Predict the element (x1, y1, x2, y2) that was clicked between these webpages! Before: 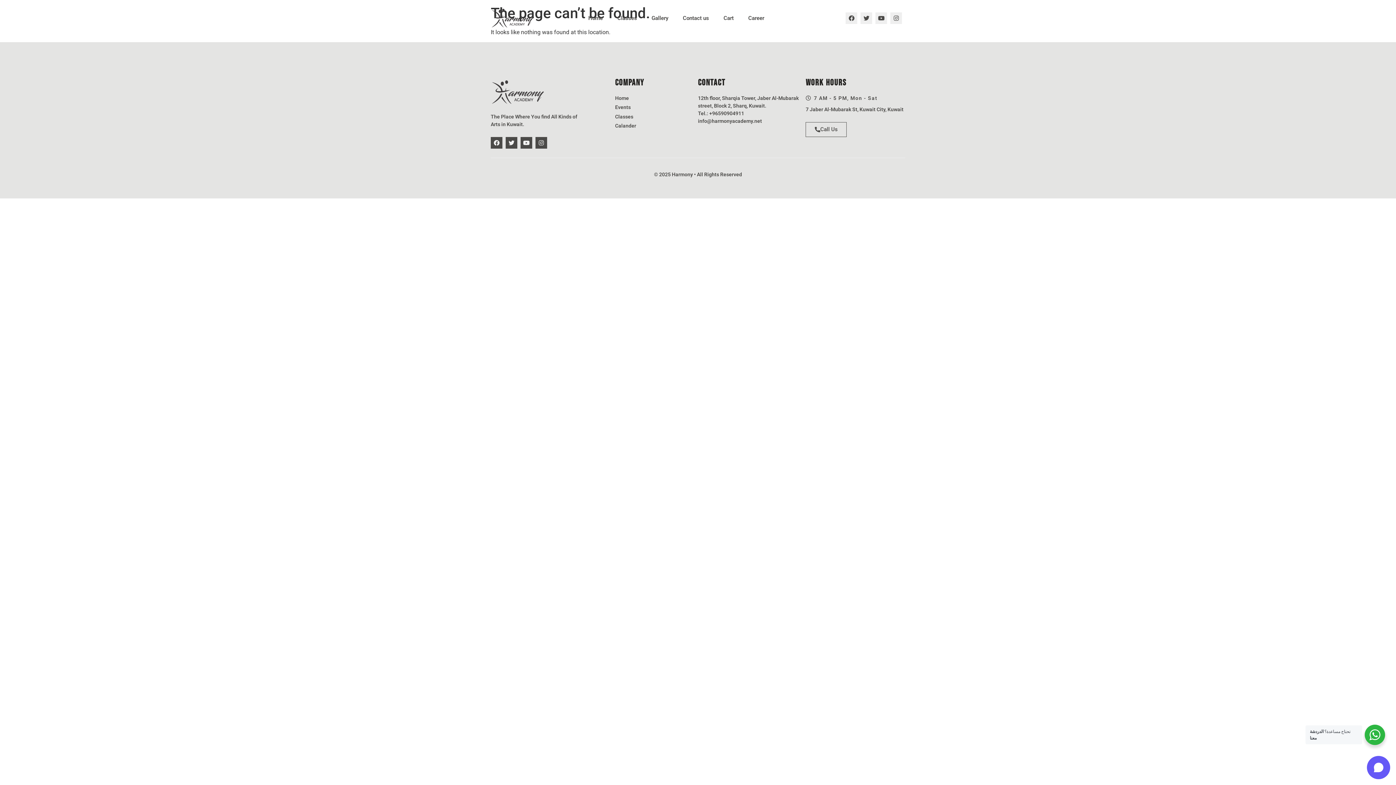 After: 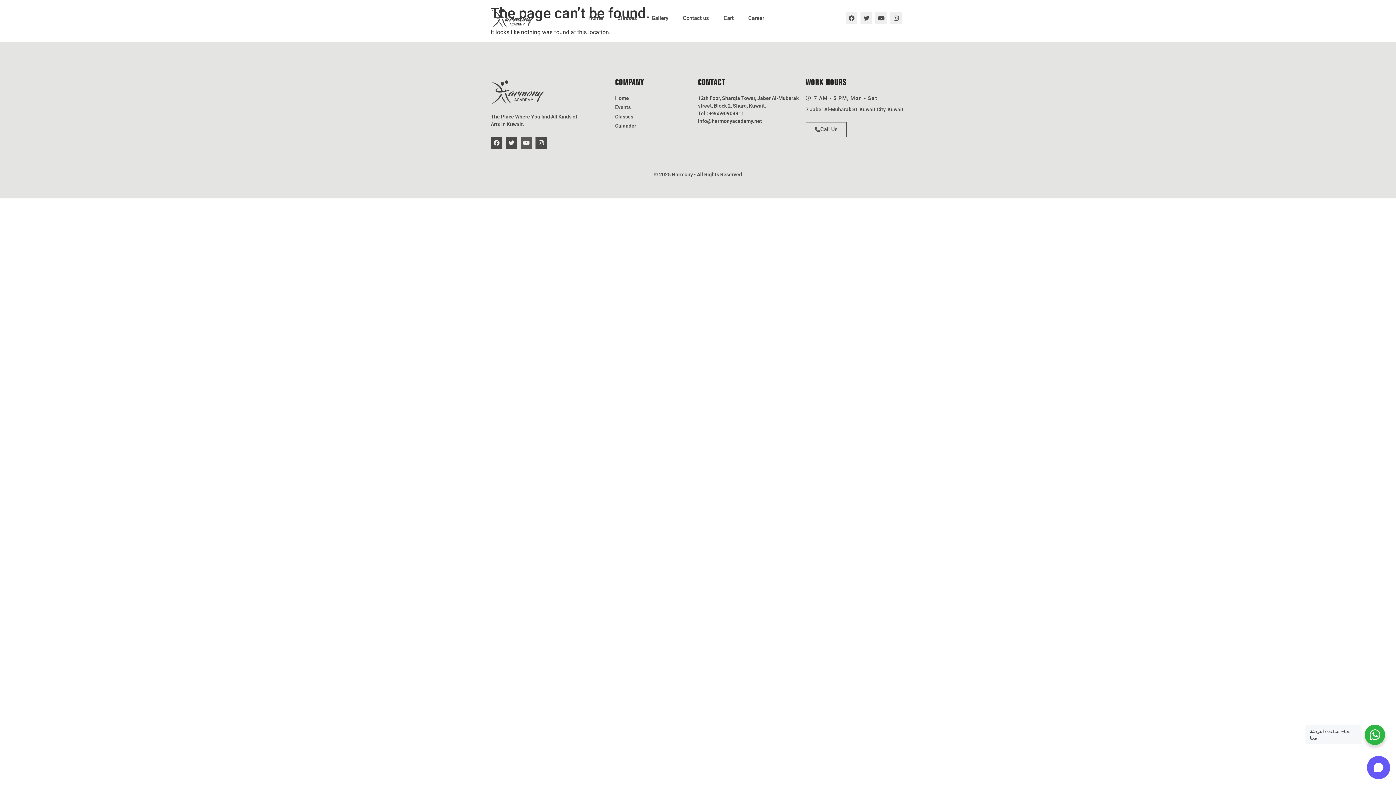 Action: bbox: (520, 137, 532, 148) label: Youtube